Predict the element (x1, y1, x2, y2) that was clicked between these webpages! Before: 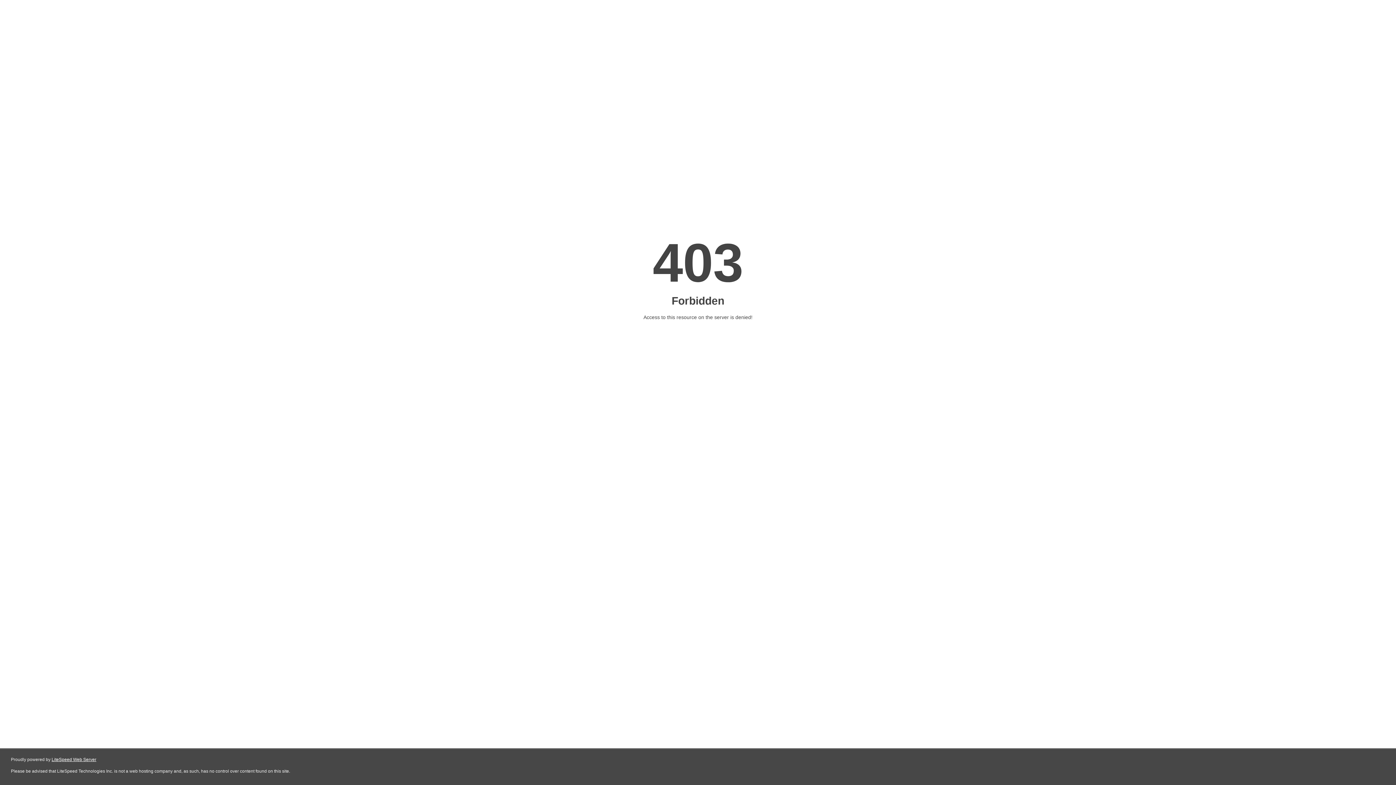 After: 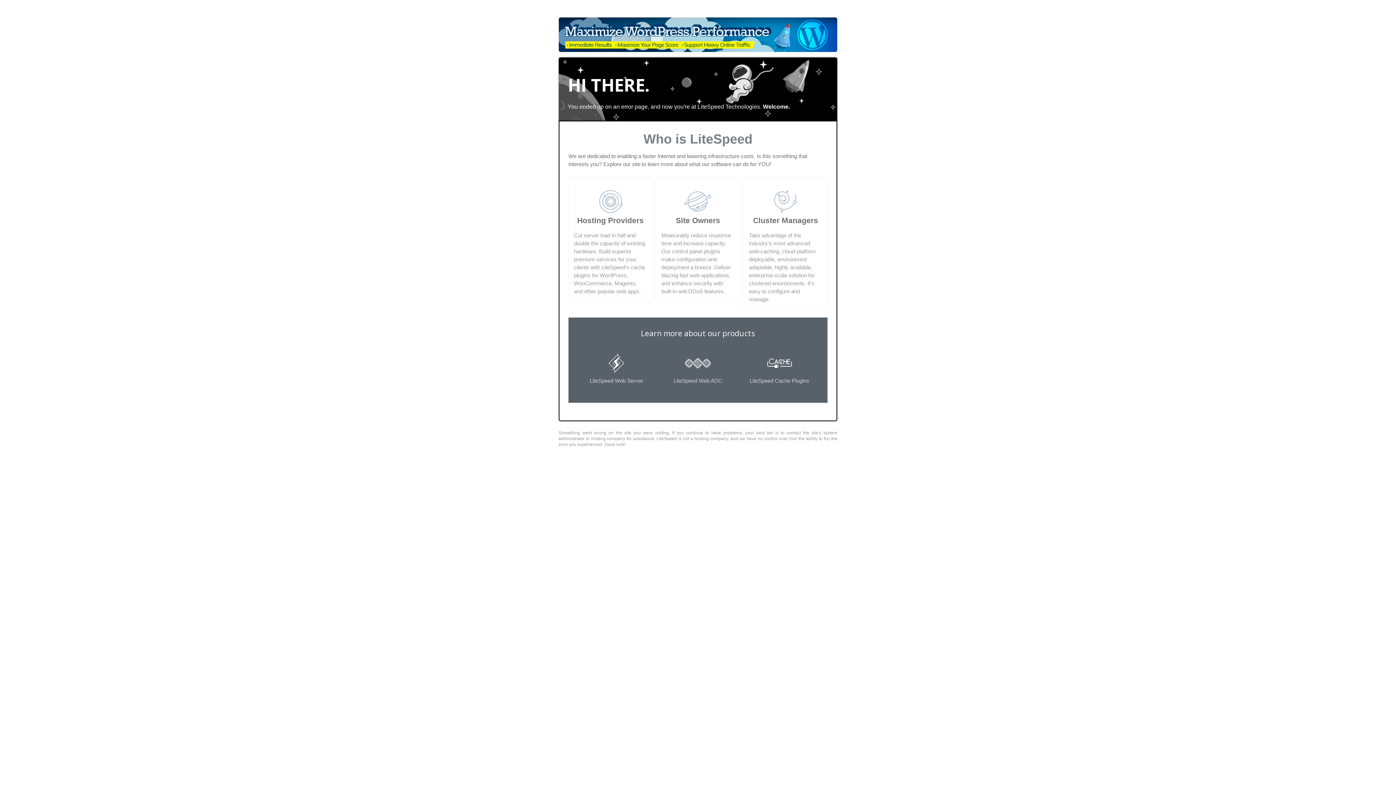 Action: label: LiteSpeed Web Server bbox: (51, 757, 96, 762)